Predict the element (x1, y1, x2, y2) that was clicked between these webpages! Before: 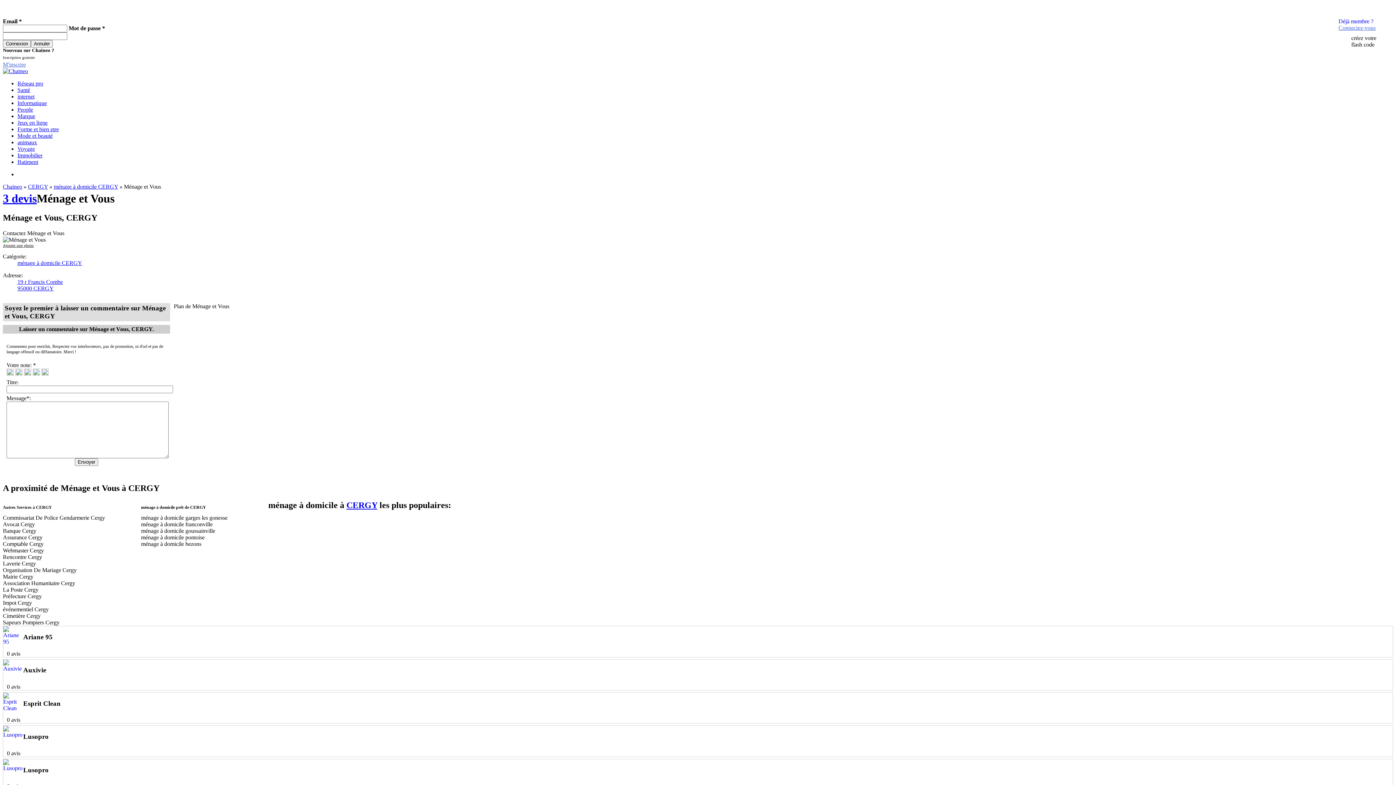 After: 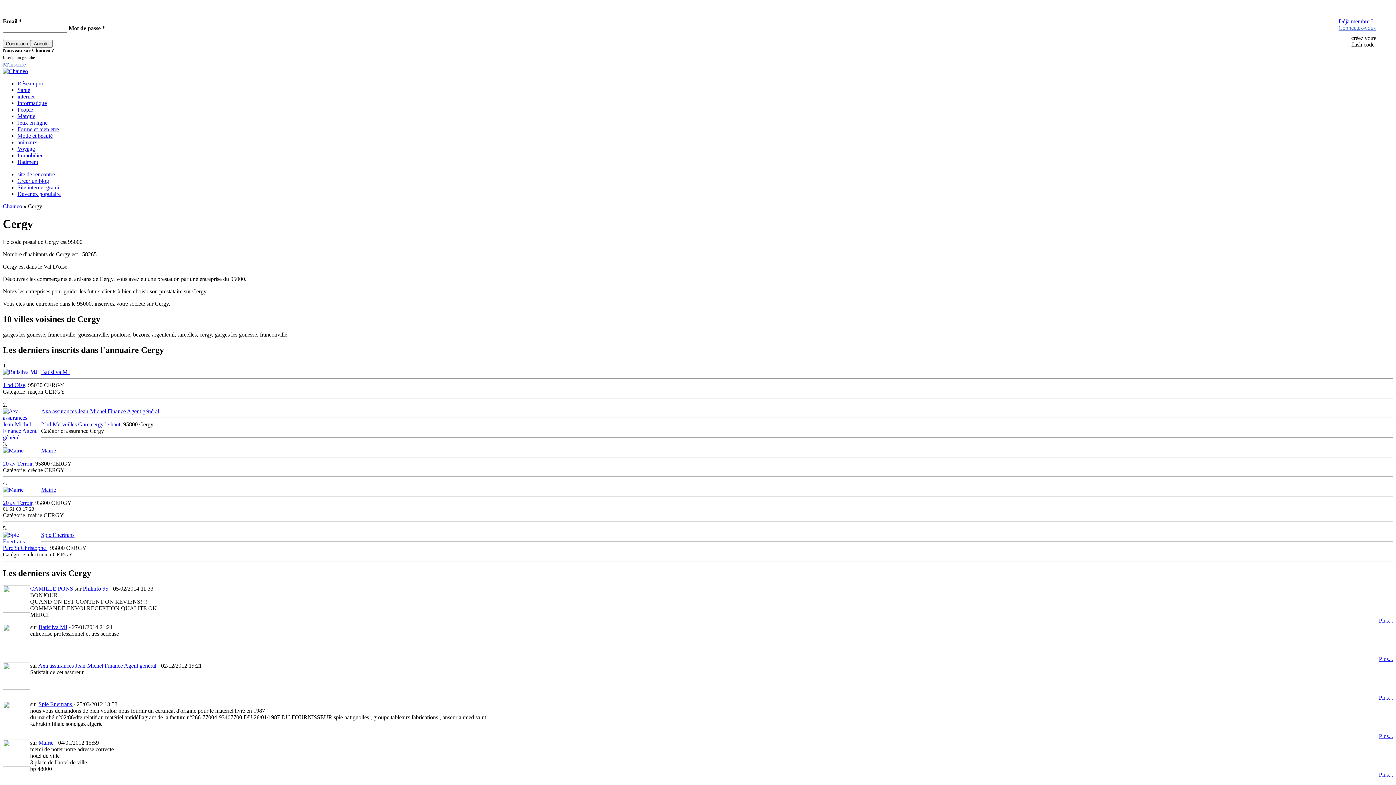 Action: label: CERGY bbox: (28, 183, 48, 189)